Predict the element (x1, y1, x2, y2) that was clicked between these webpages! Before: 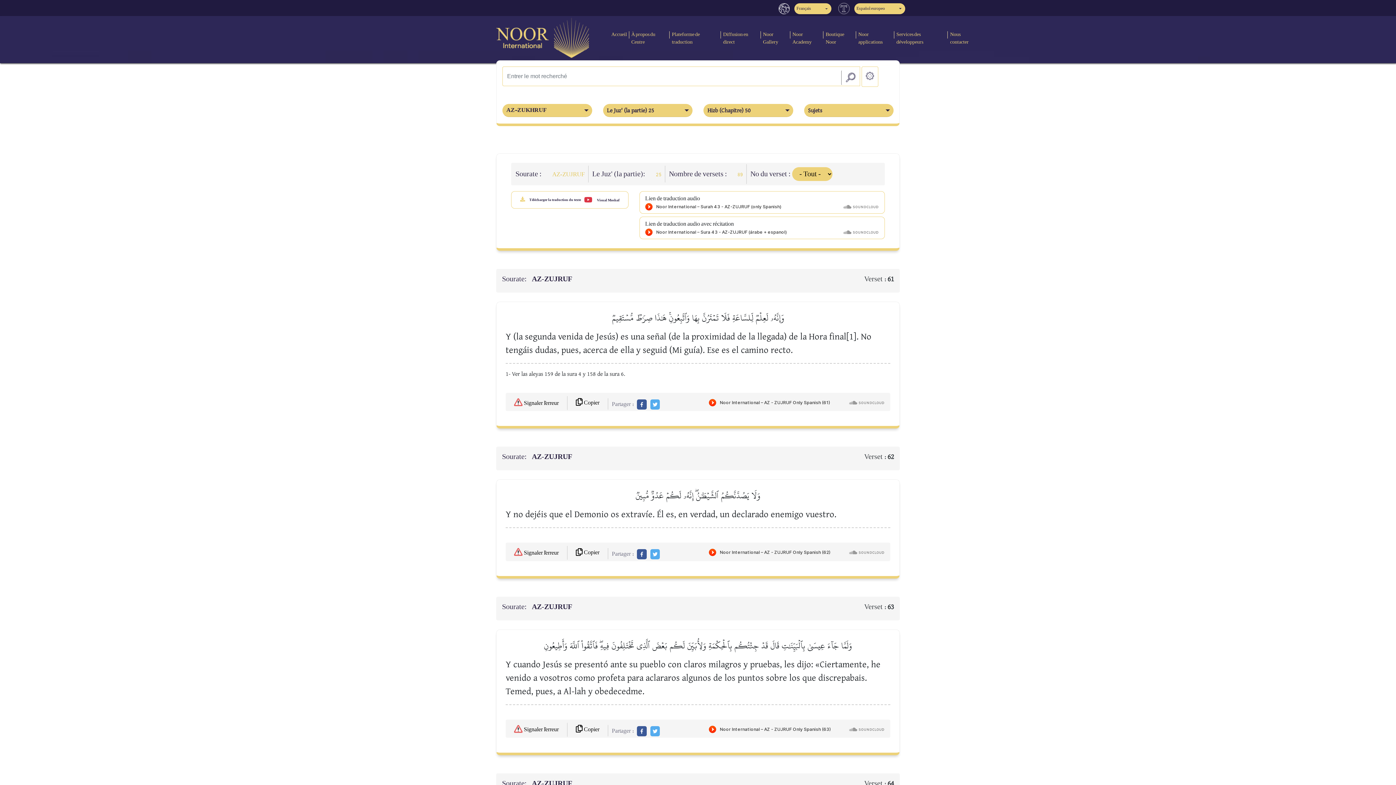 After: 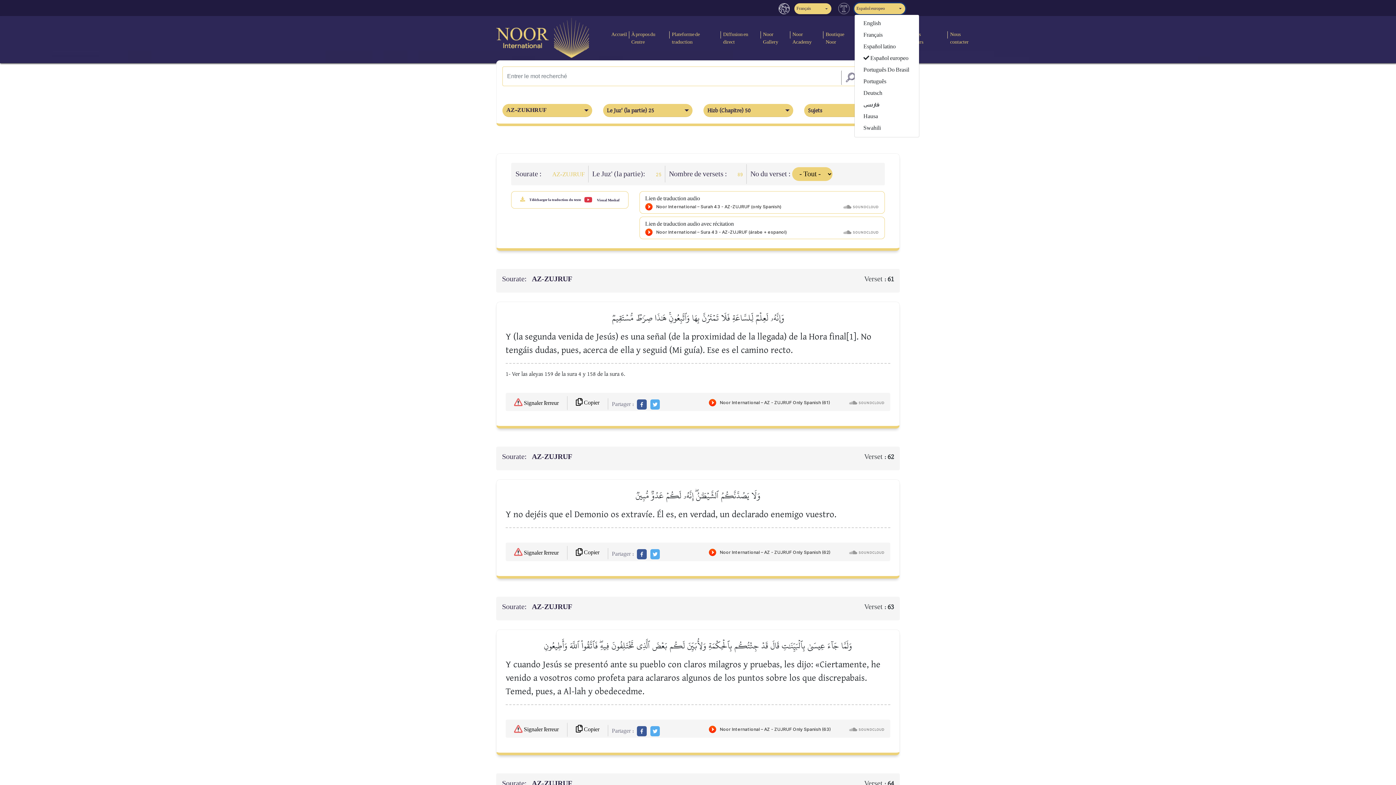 Action: bbox: (854, 3, 905, 14) label: Español europeo